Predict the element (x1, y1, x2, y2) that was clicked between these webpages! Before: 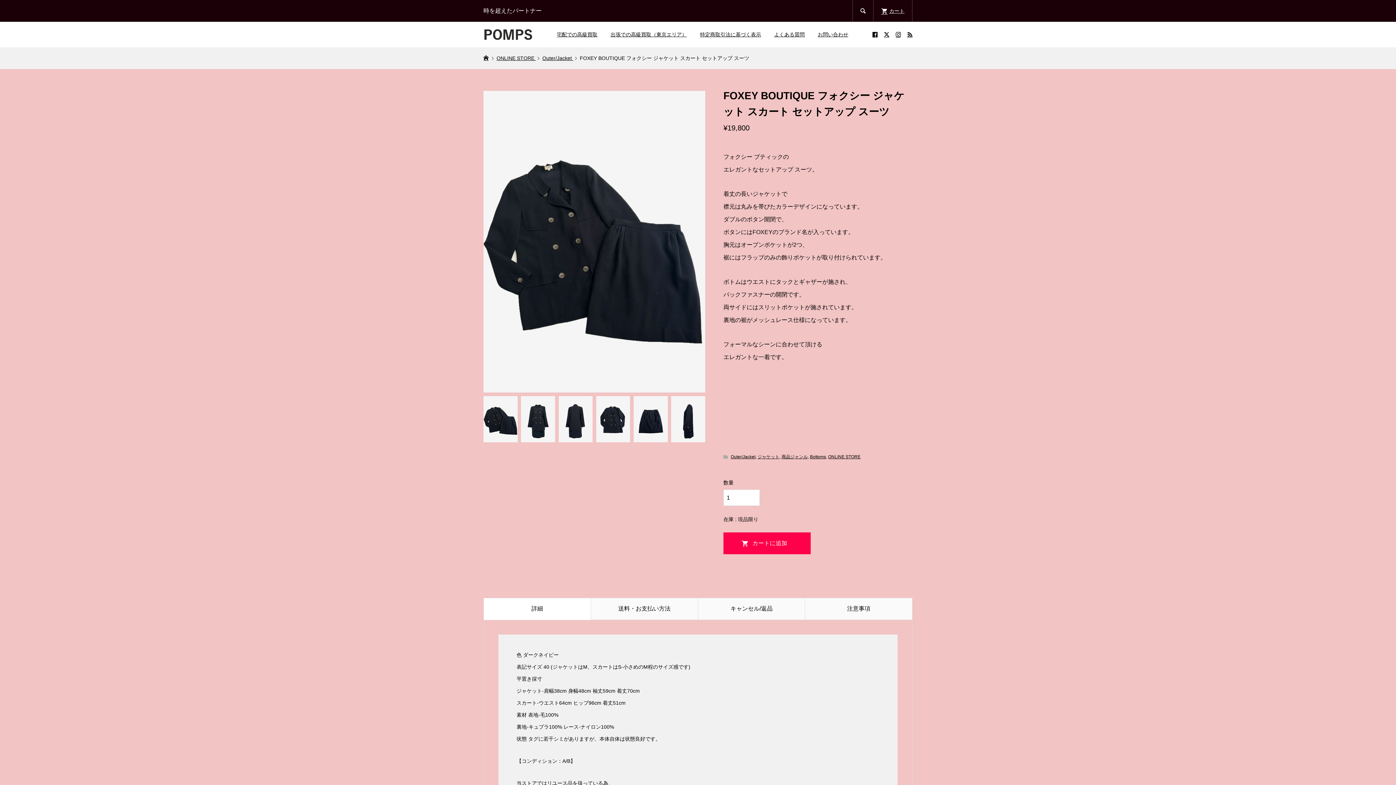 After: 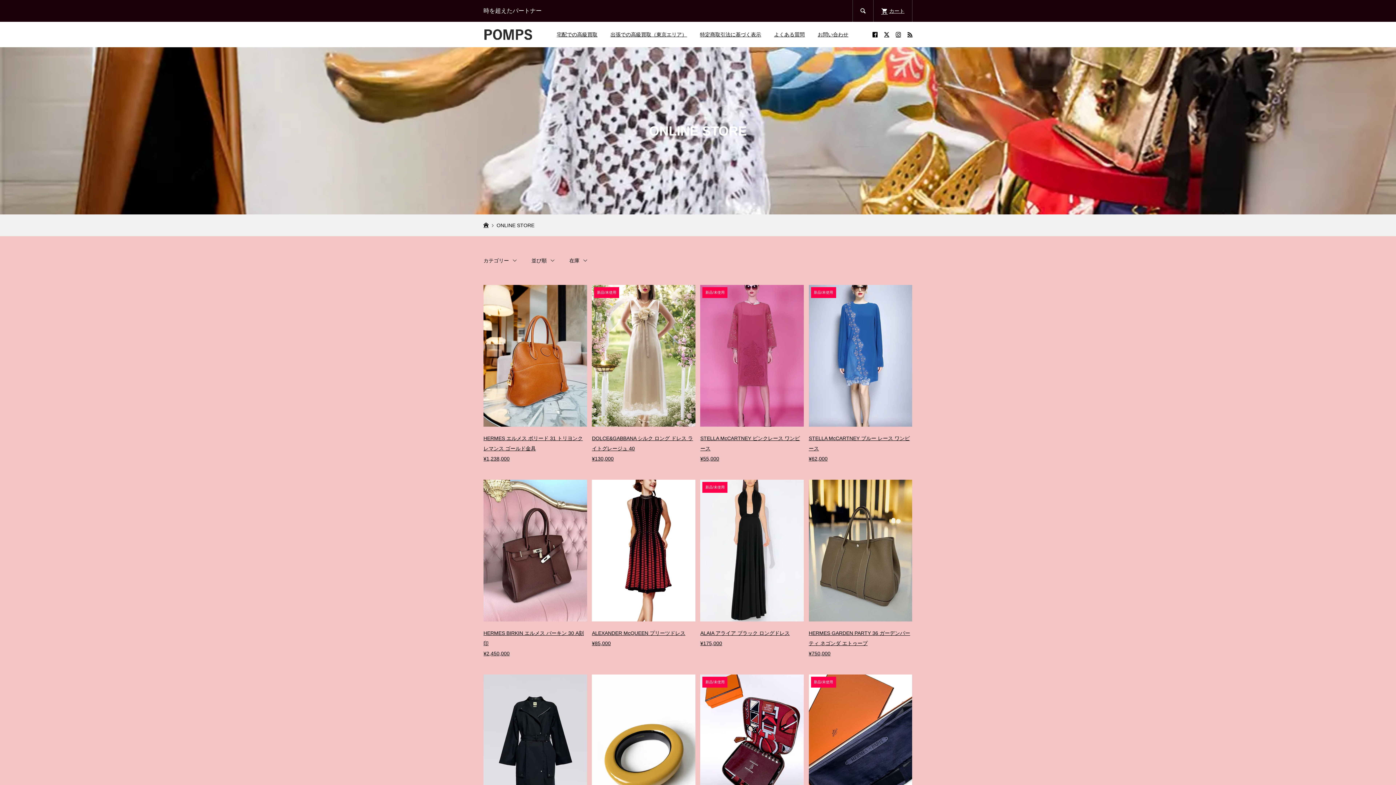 Action: bbox: (496, 55, 536, 61) label: ONLINE STORE 